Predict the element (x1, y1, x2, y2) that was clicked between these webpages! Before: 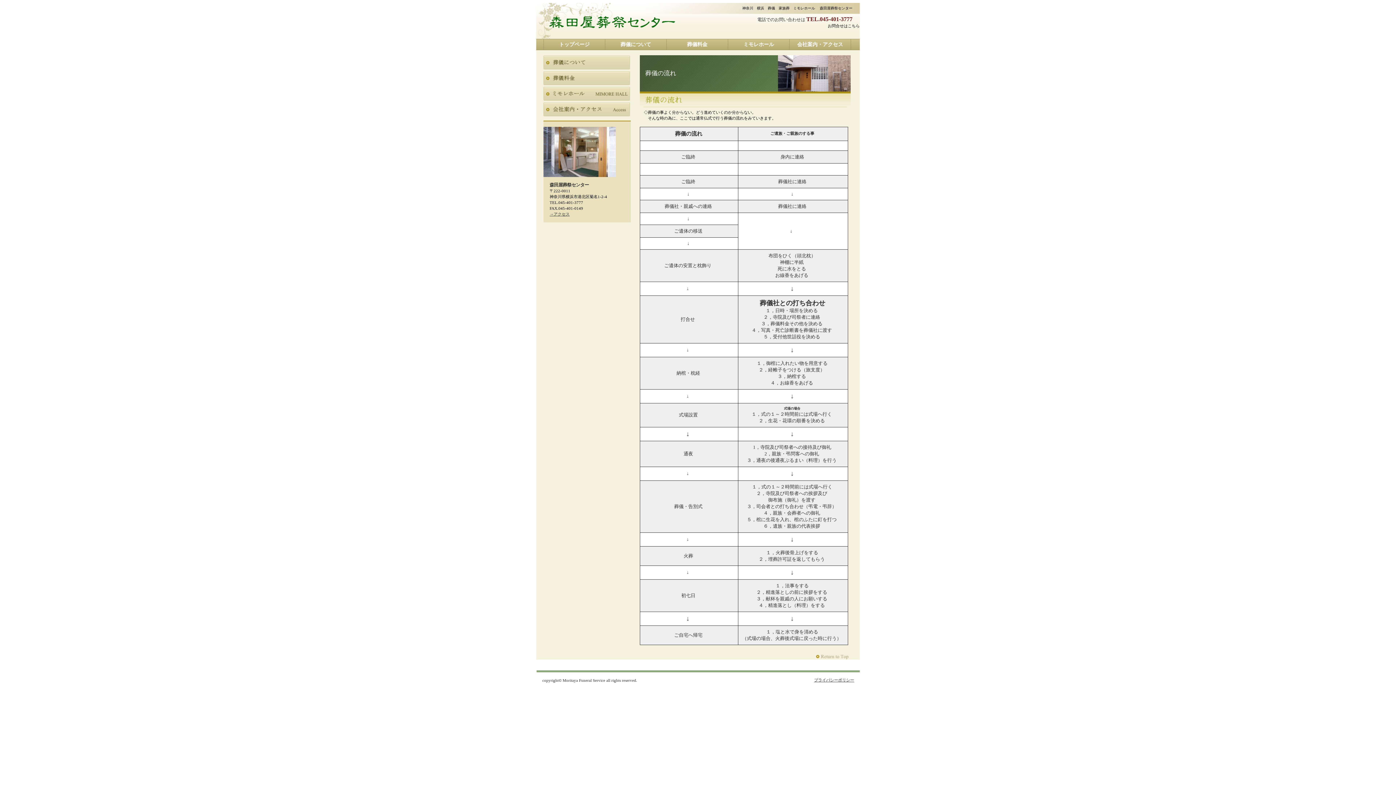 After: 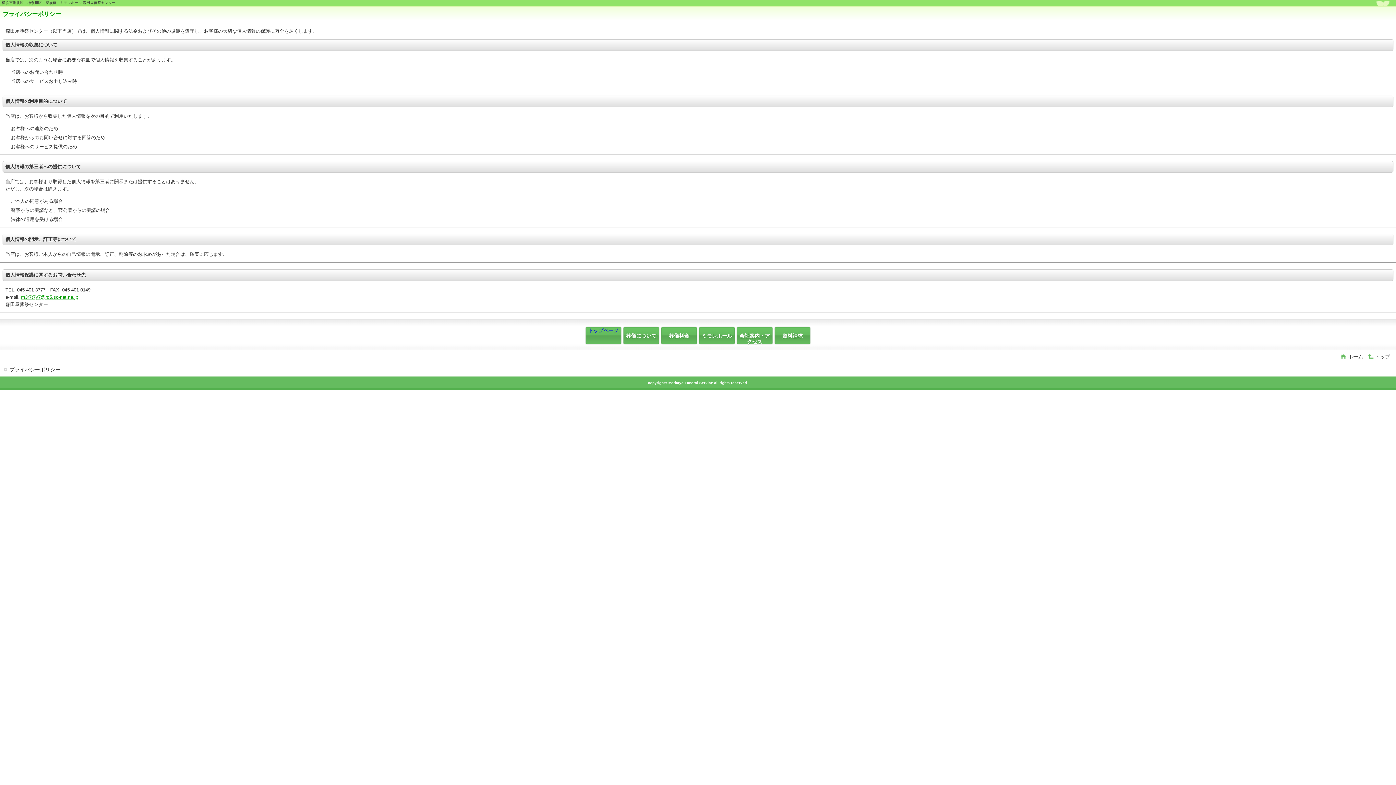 Action: bbox: (810, 677, 858, 683) label: プライバシーポリシー